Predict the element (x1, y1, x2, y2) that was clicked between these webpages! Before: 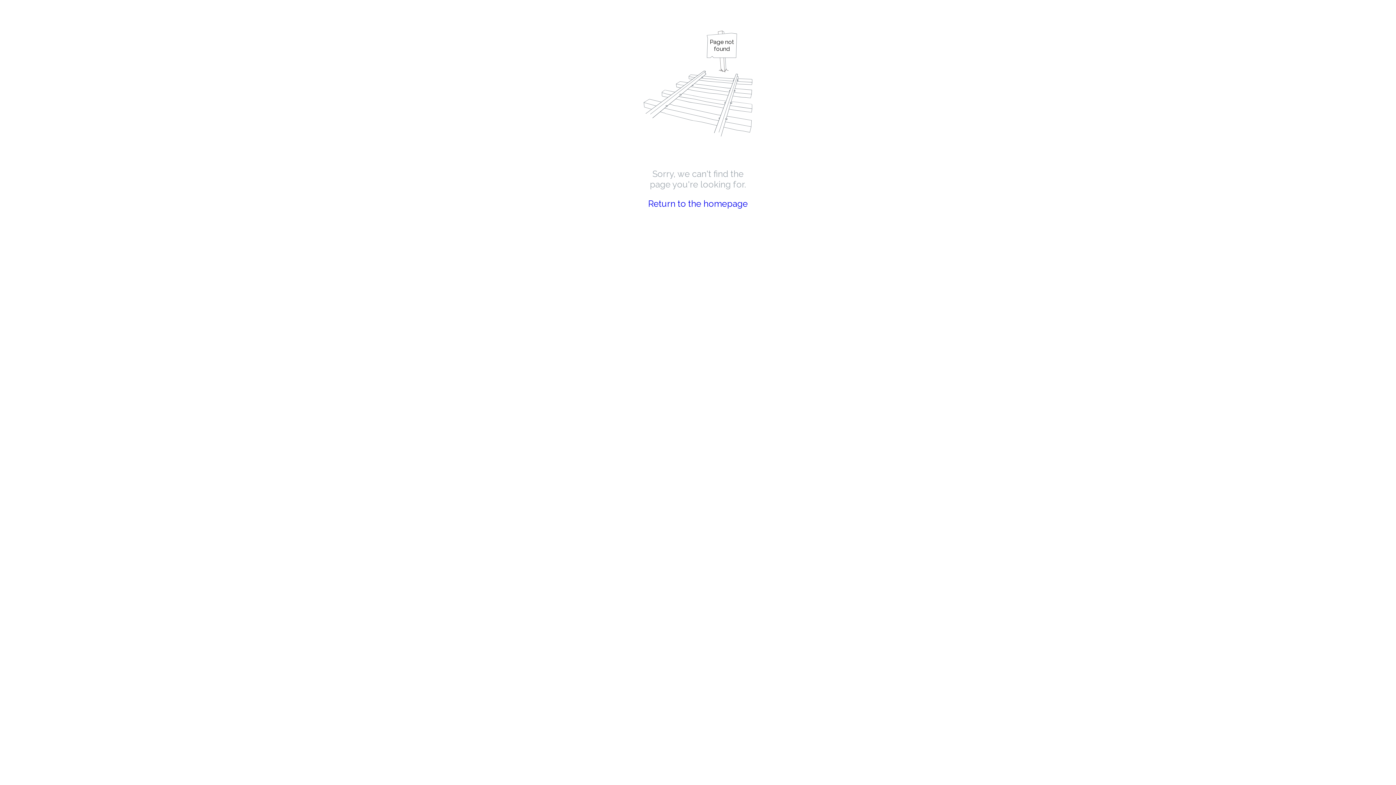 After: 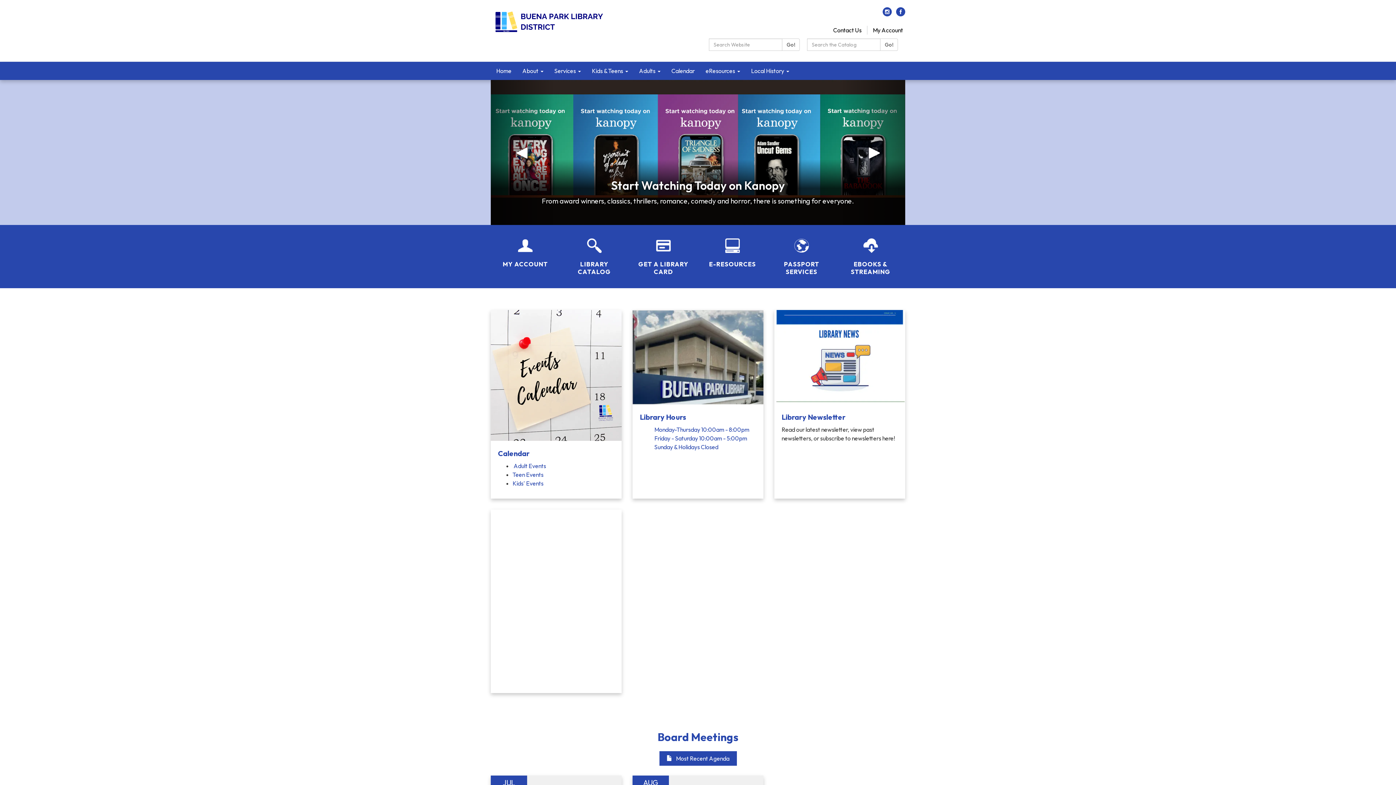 Action: bbox: (648, 198, 748, 209) label: Return to the homepage